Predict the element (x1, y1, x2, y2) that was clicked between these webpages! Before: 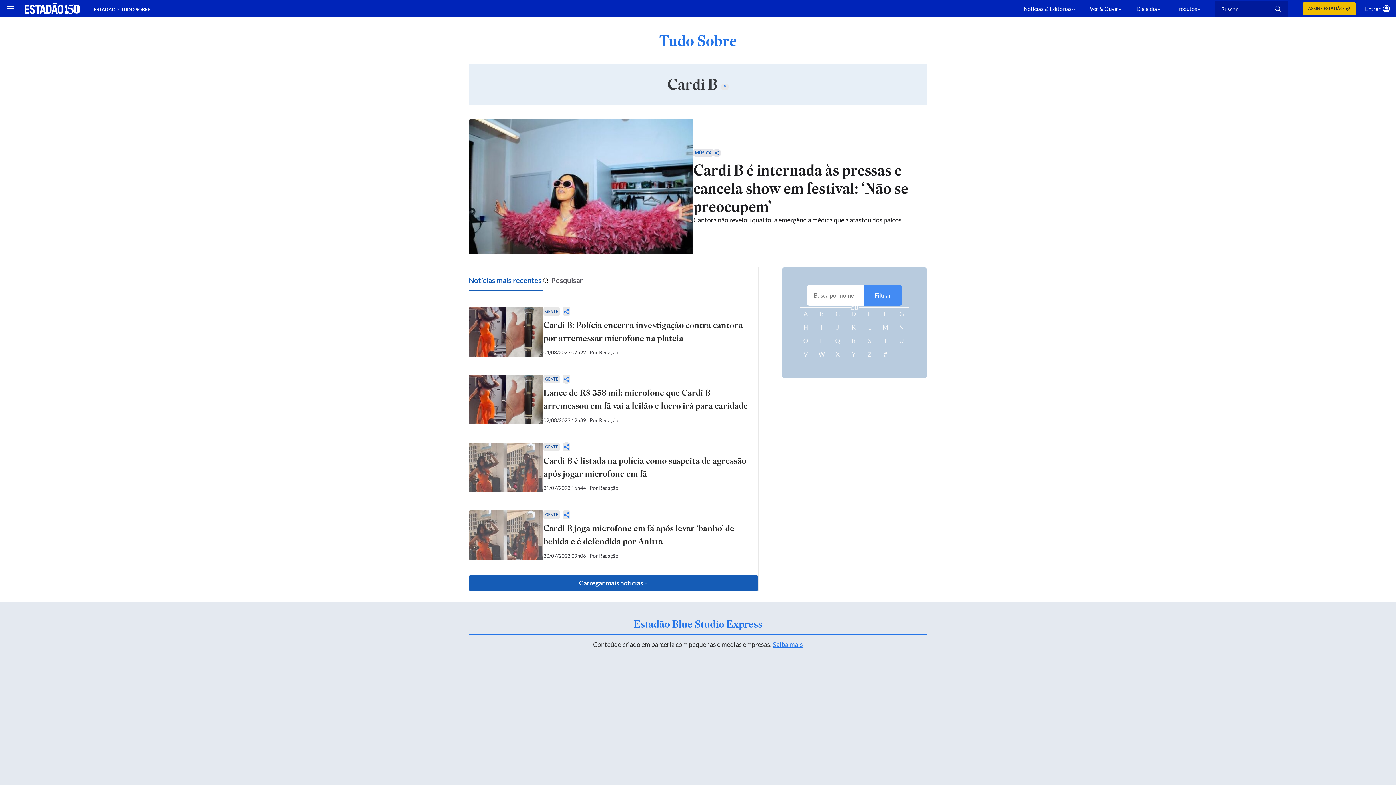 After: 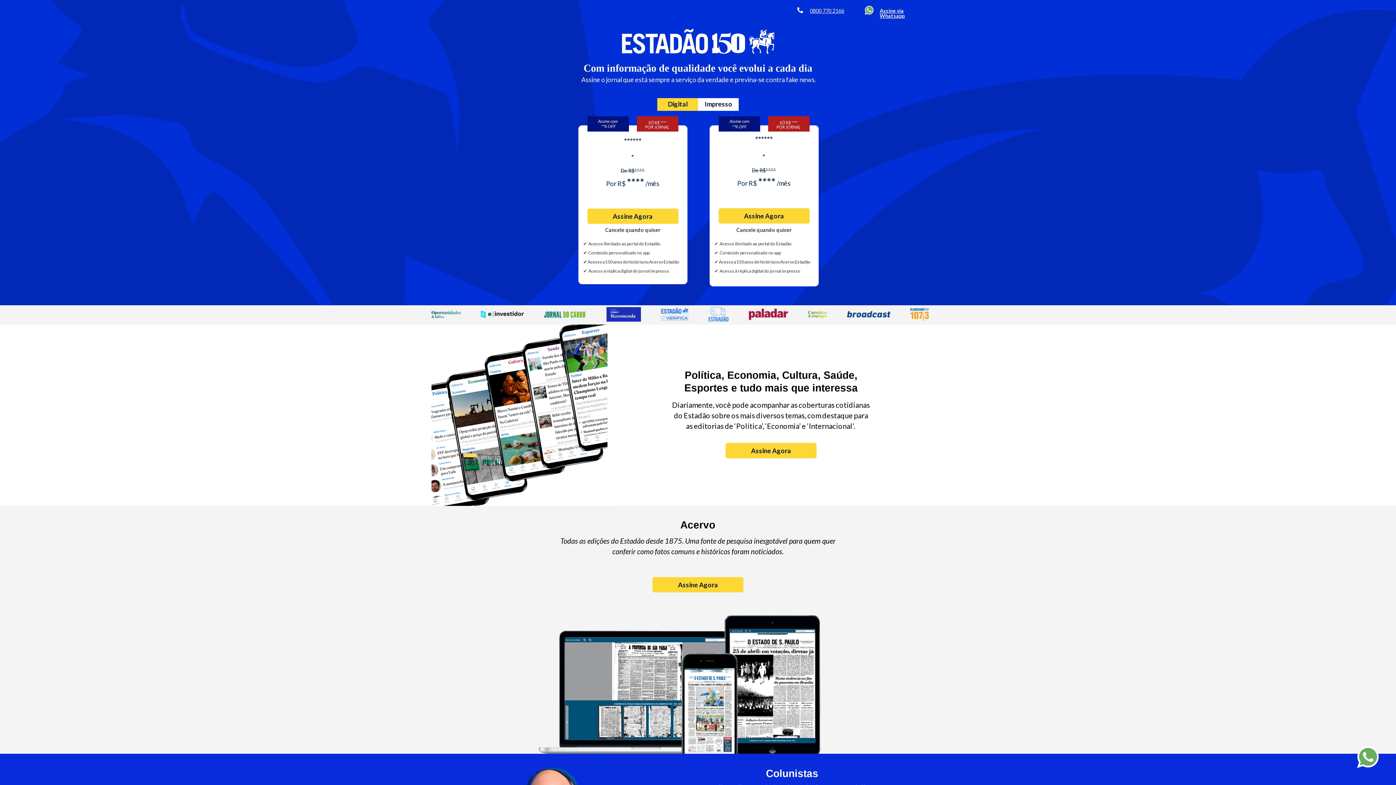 Action: label: ASSINE ESTADÃO bbox: (1302, 2, 1356, 15)